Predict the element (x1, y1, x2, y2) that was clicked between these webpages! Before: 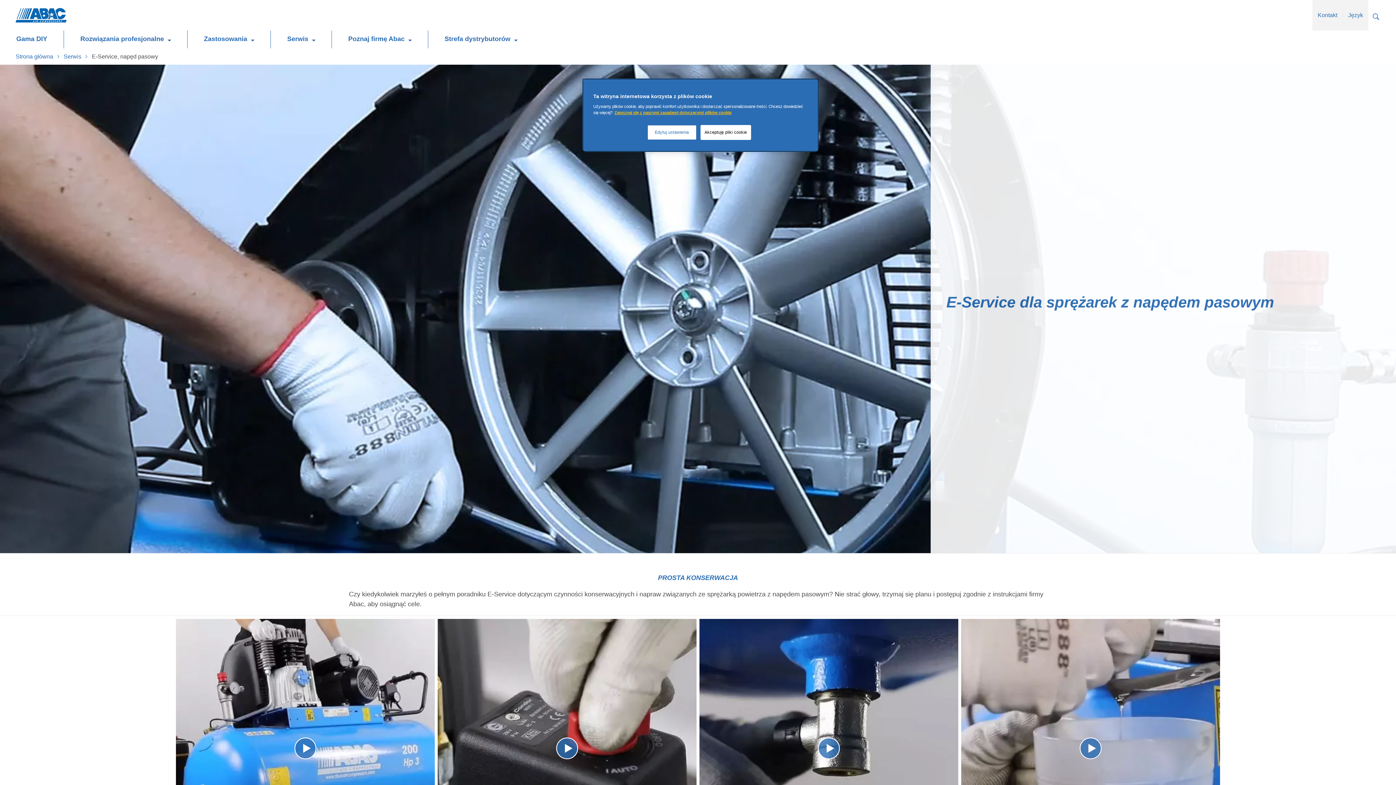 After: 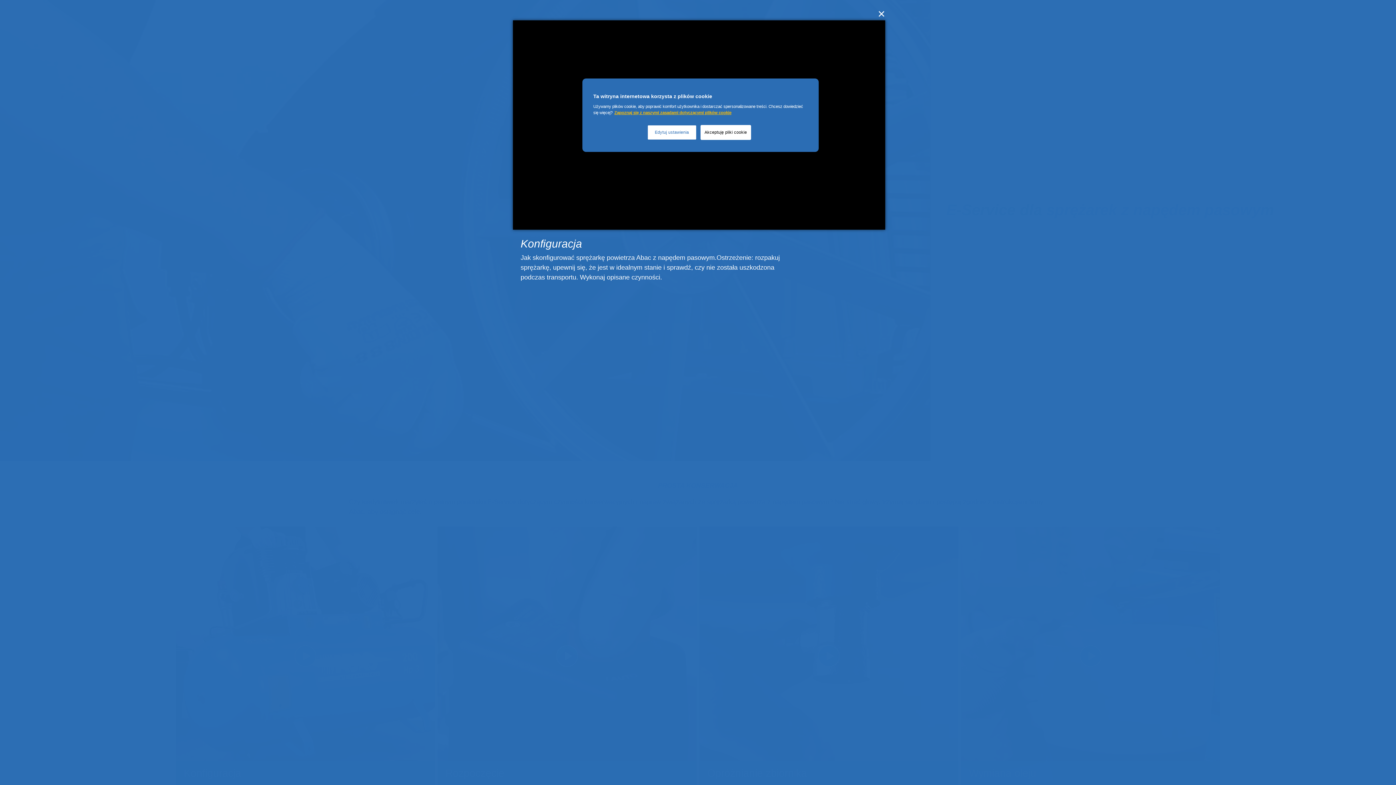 Action: bbox: (176, 619, 434, 878) label: Konfiguracja